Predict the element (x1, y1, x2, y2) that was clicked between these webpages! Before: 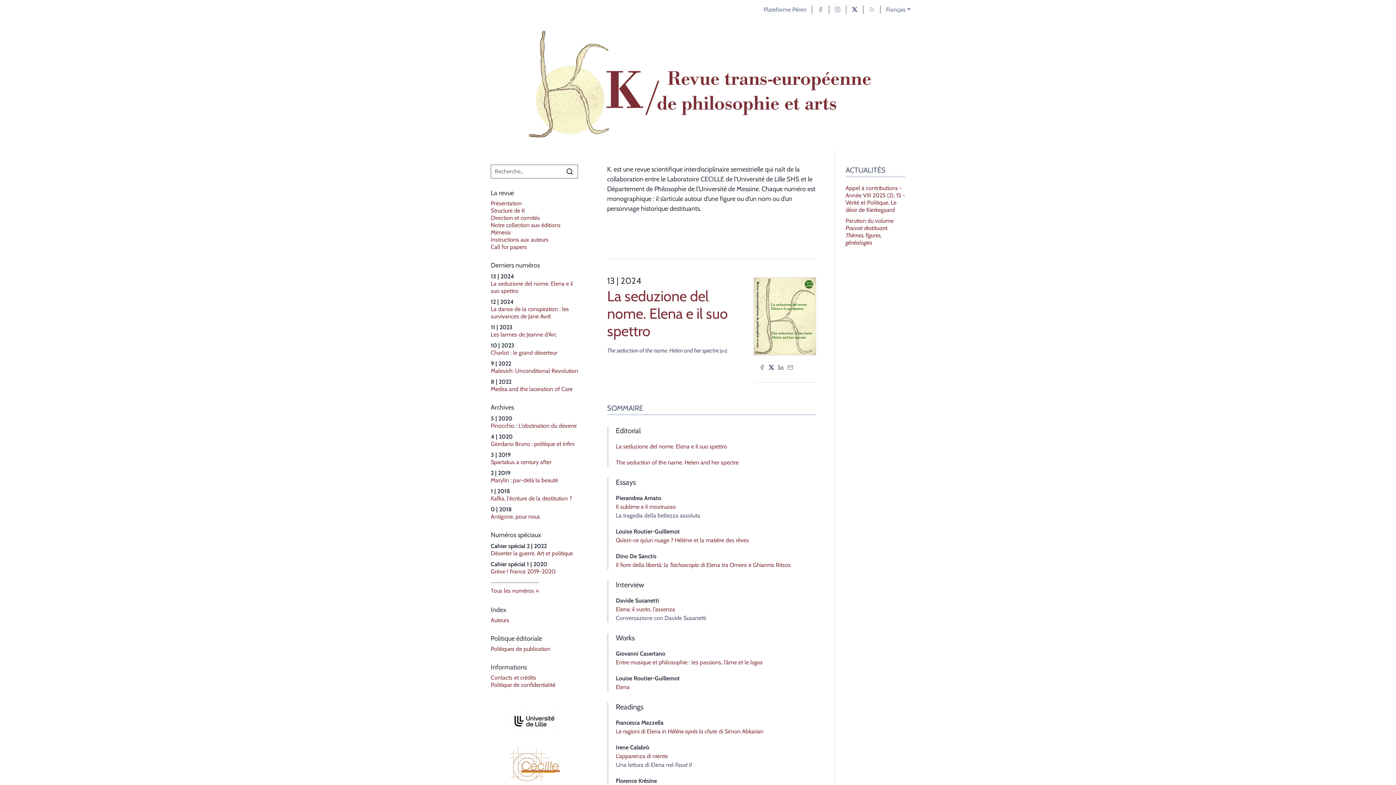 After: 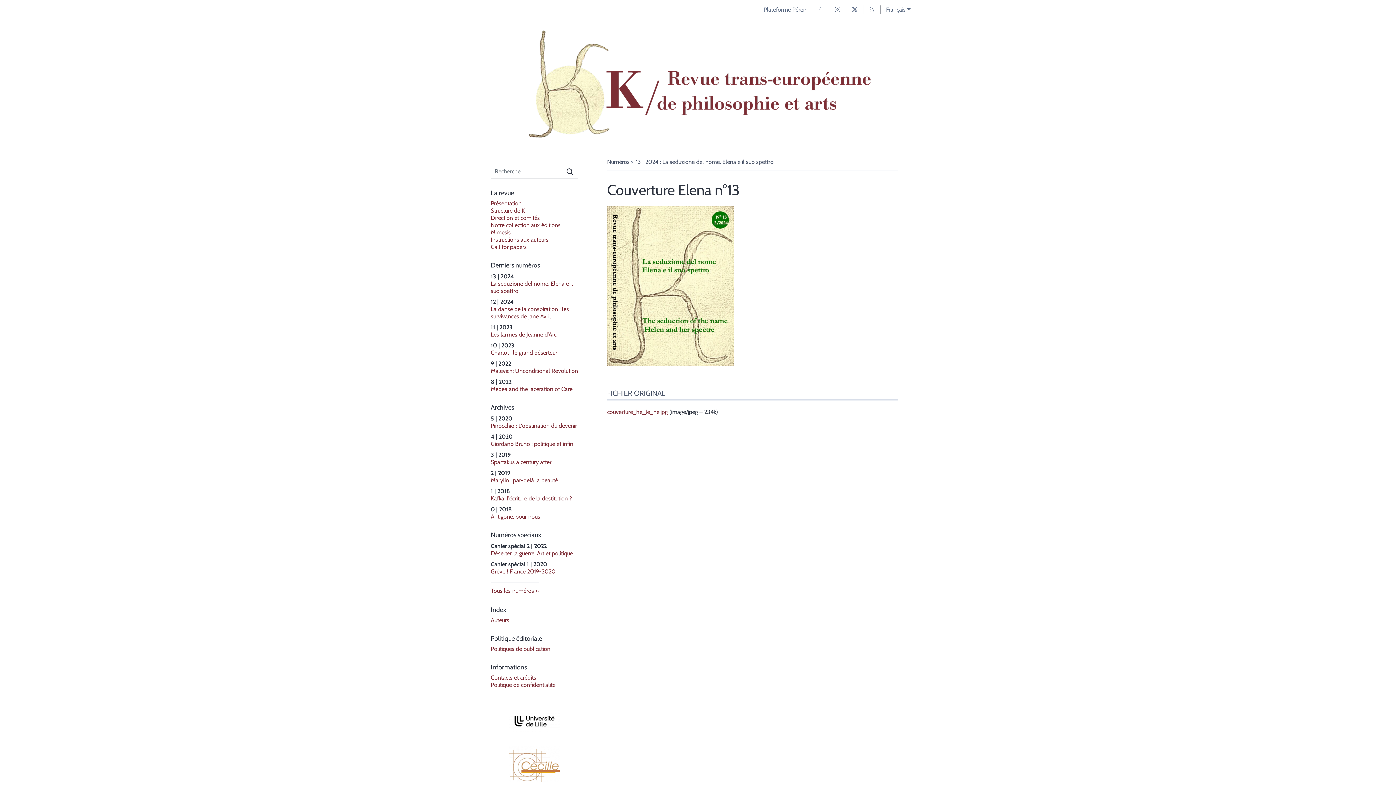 Action: bbox: (753, 277, 816, 355)